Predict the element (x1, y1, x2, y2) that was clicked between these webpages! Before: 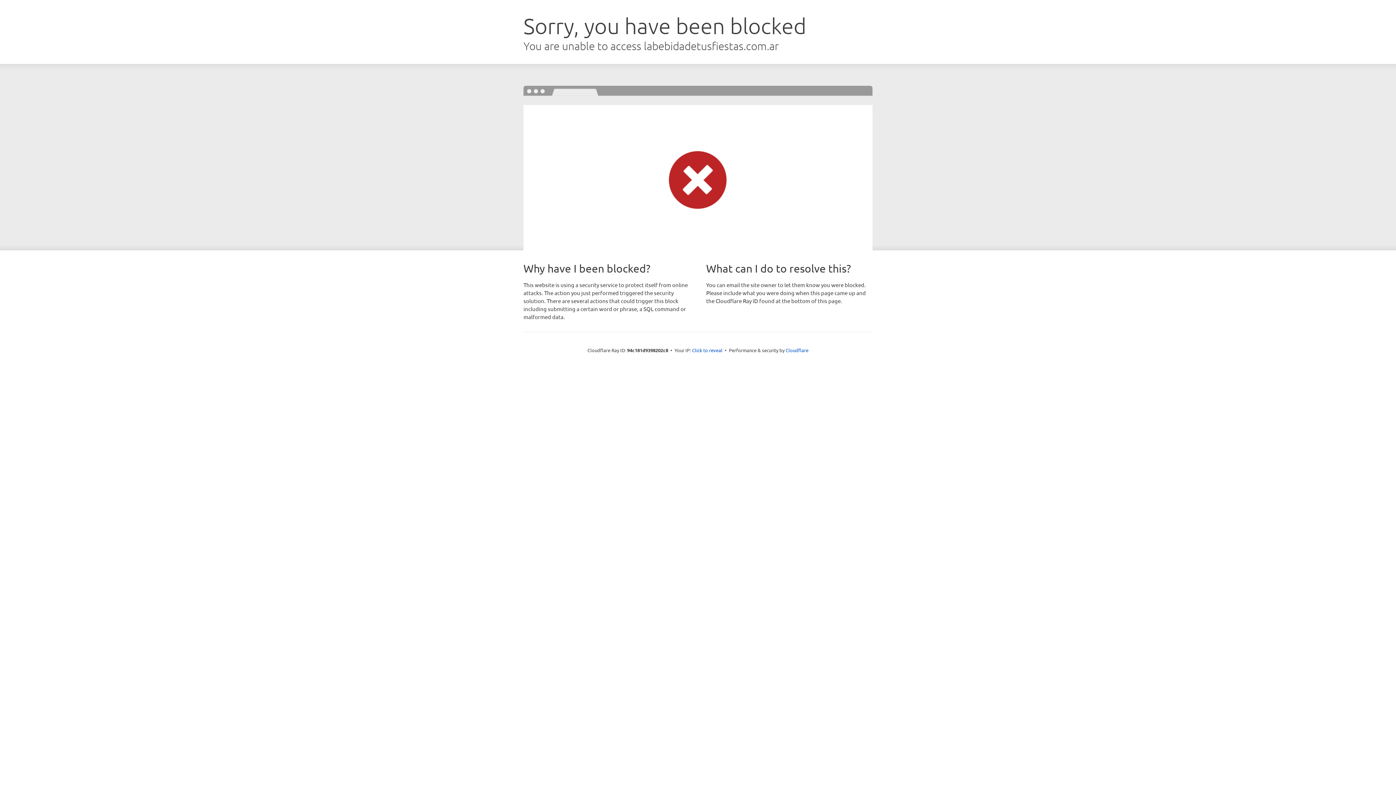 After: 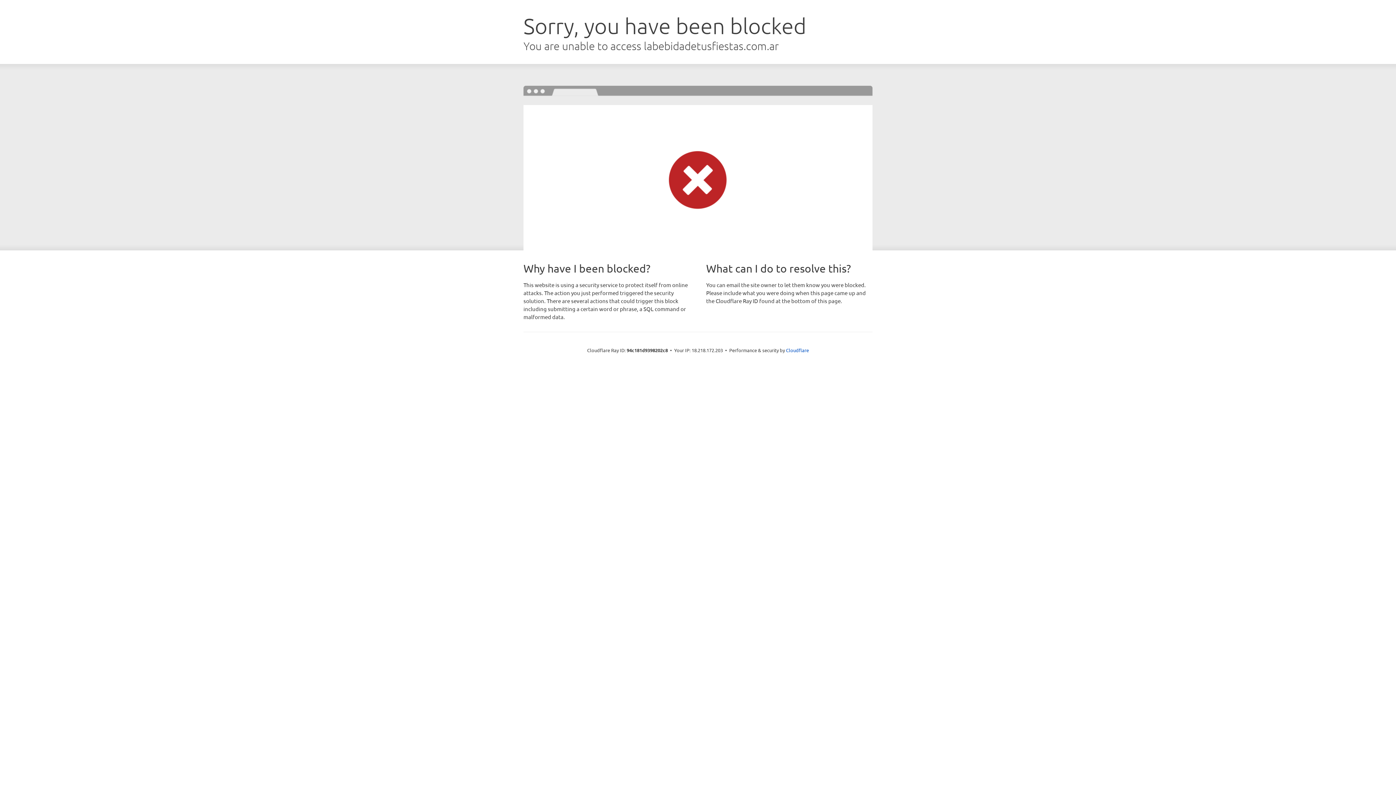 Action: bbox: (692, 346, 722, 353) label: Click to reveal